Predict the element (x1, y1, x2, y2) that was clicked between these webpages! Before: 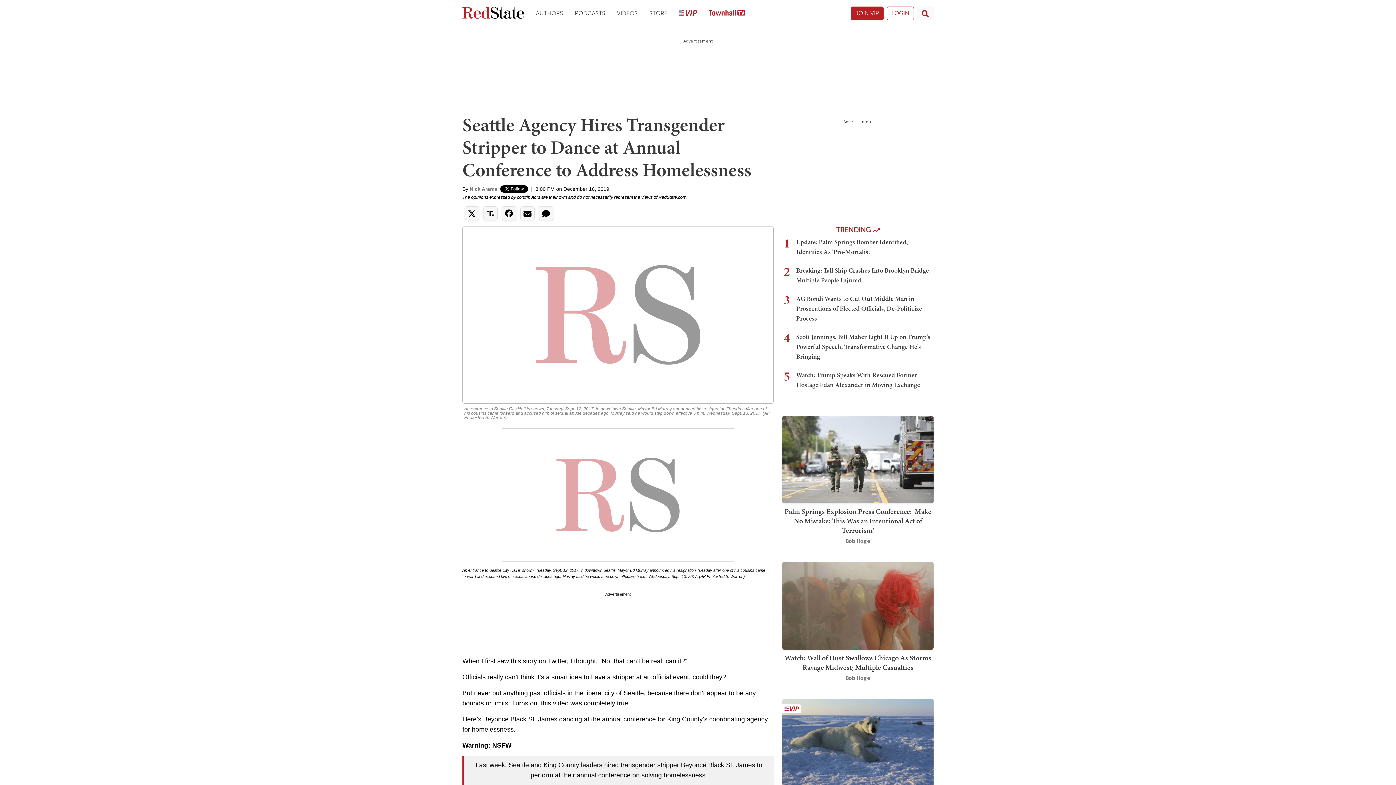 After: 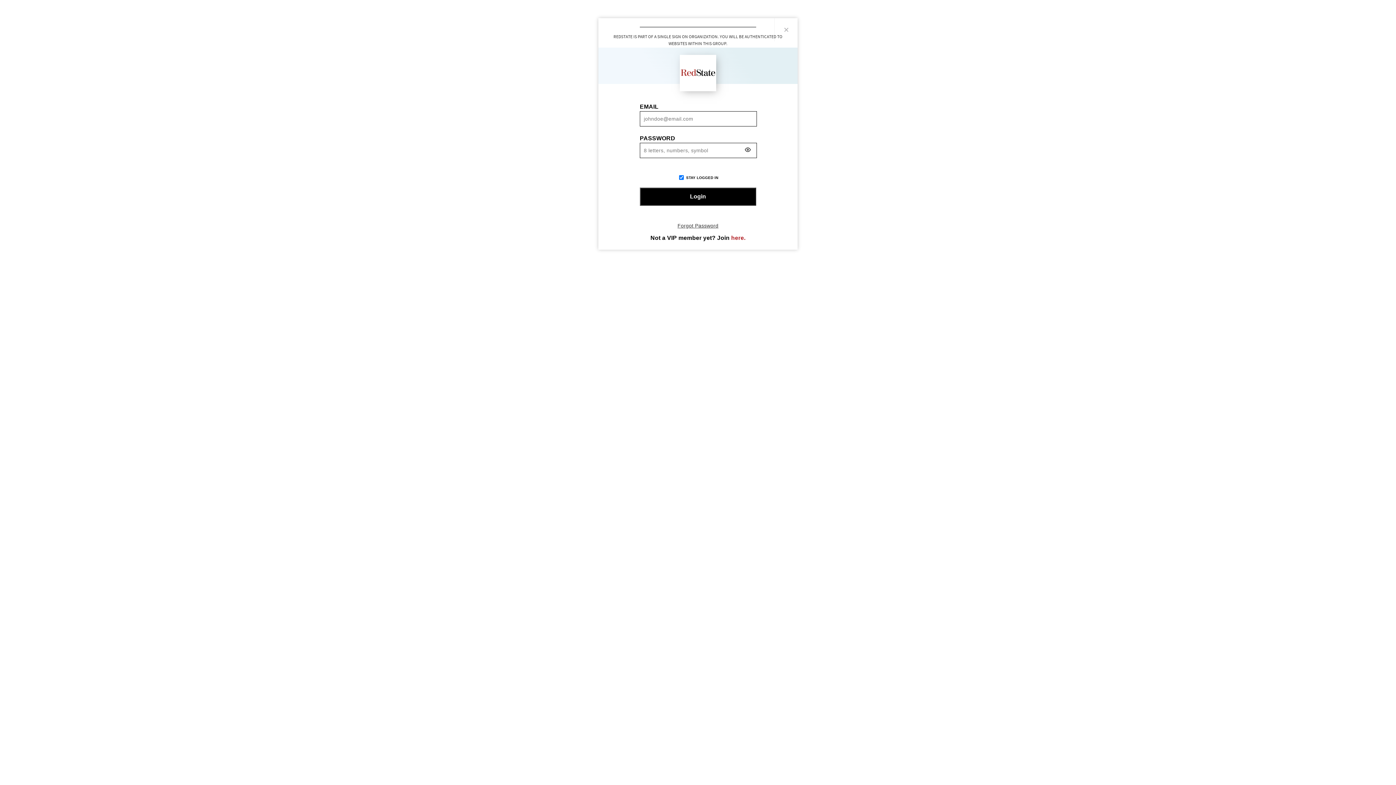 Action: bbox: (886, 6, 914, 20) label: LOGIN